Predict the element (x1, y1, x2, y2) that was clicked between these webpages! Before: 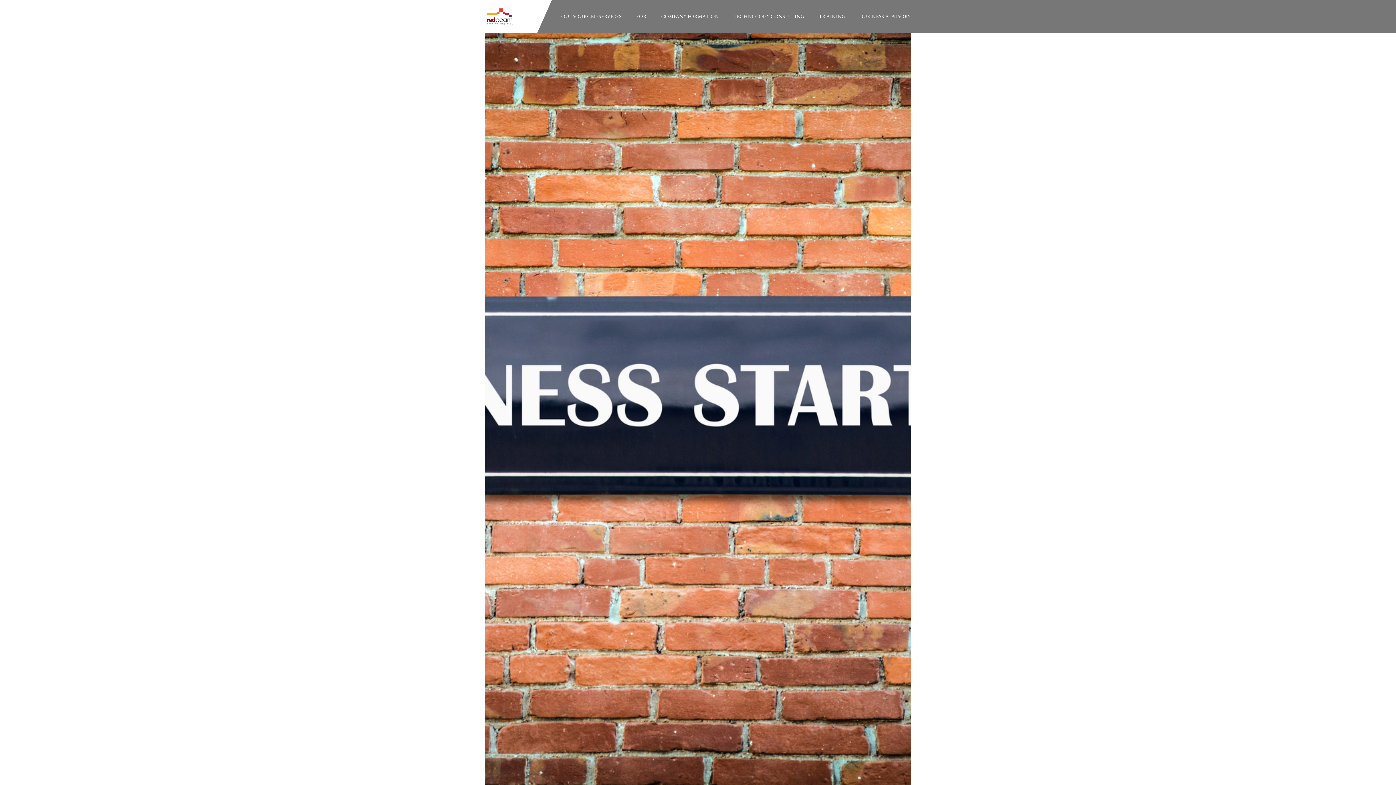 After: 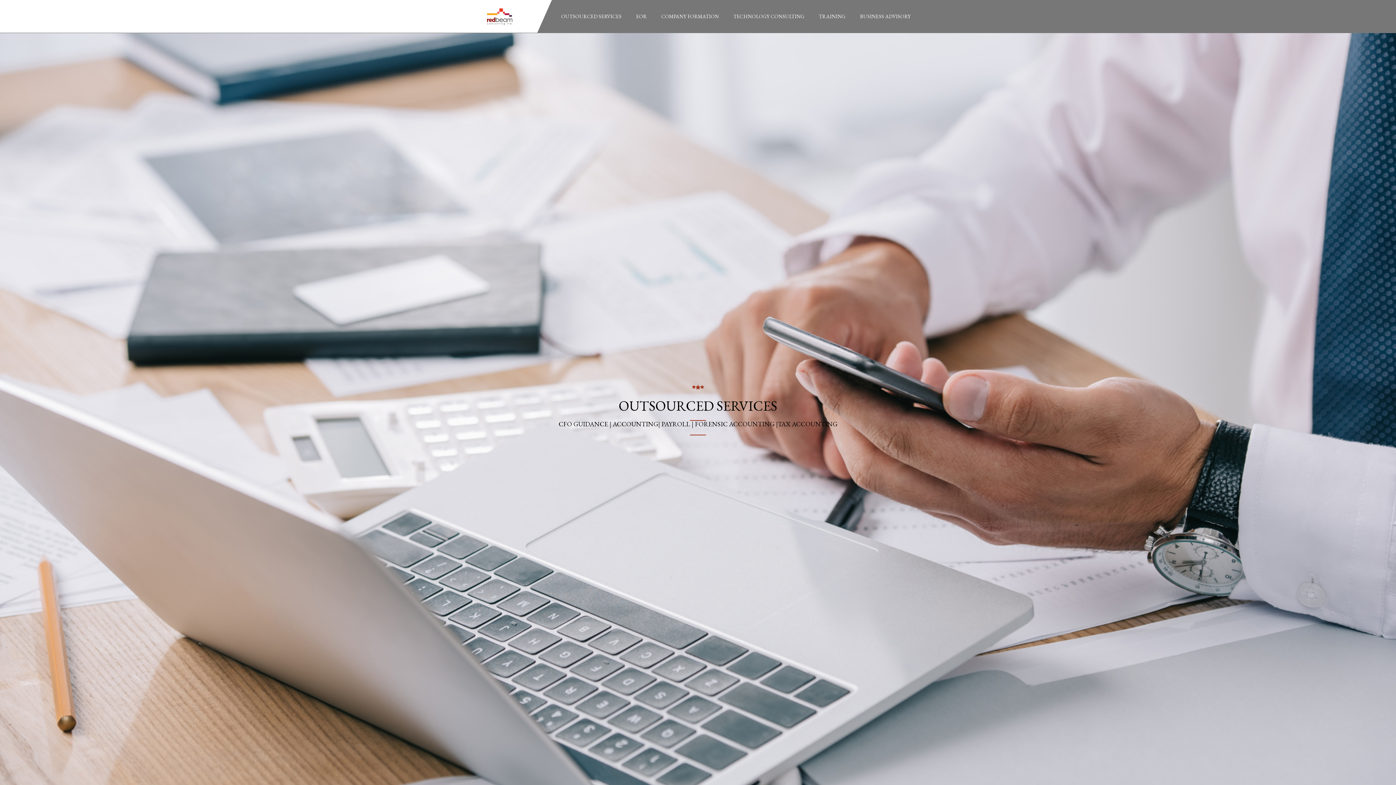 Action: label: OUTSOURCED SERVICES bbox: (561, 13, 621, 19)